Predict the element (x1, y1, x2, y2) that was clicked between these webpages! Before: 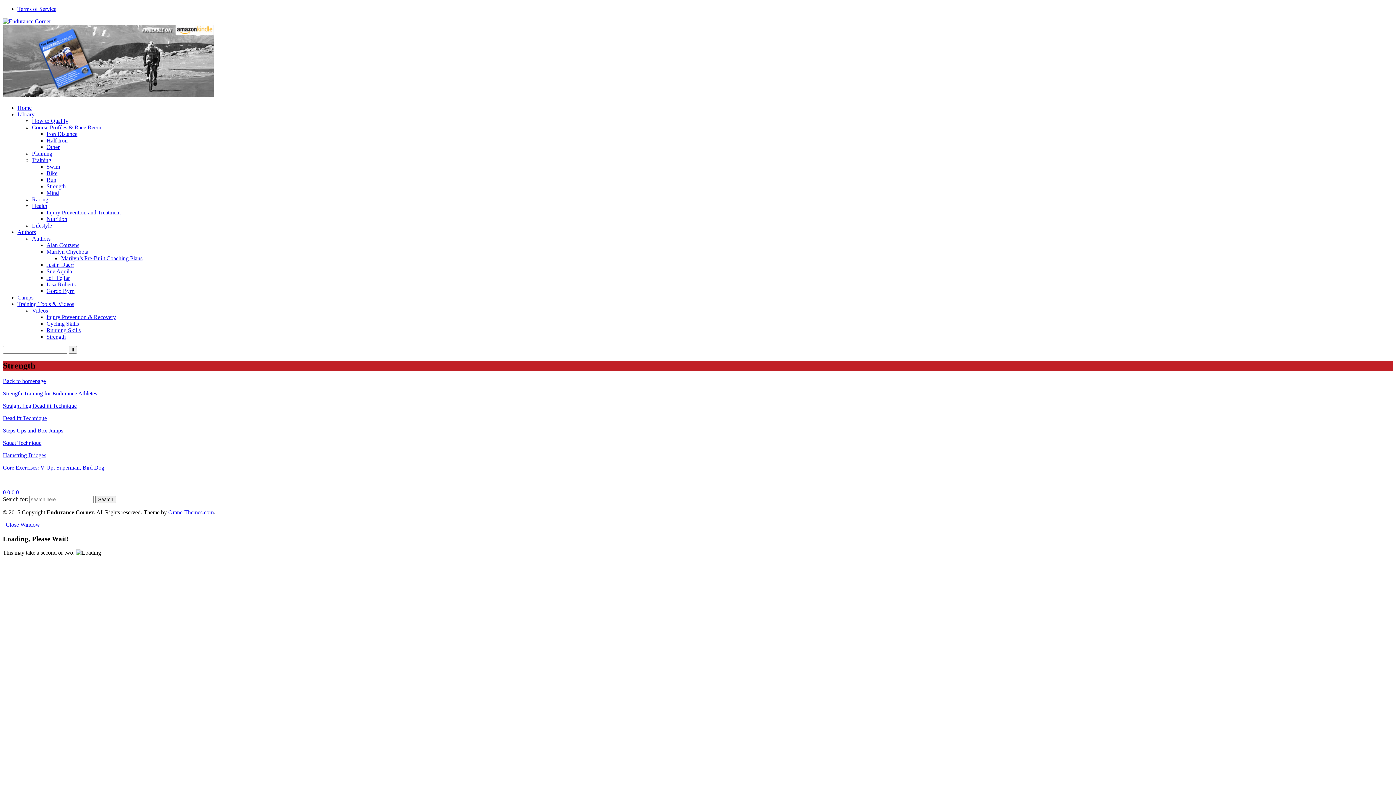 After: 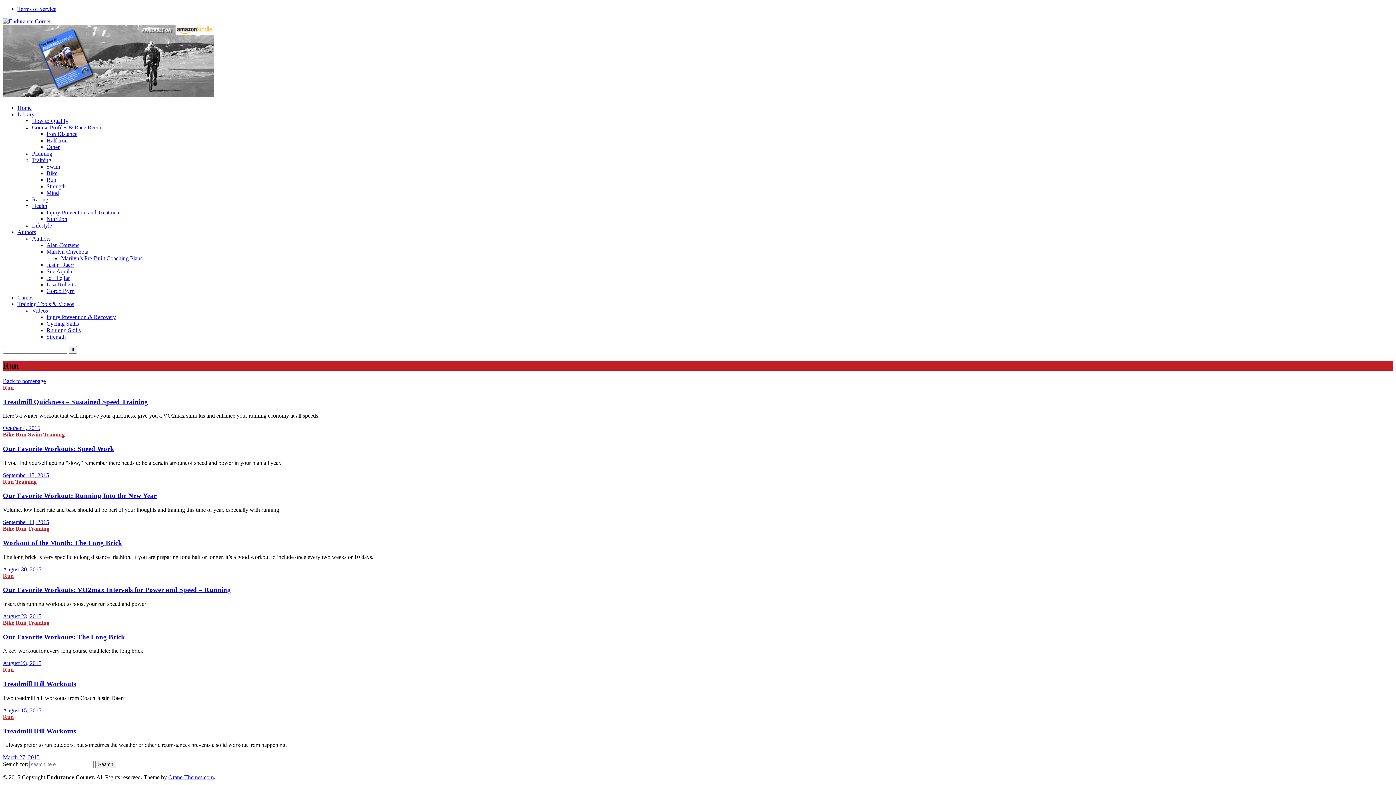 Action: bbox: (46, 176, 56, 182) label: Run